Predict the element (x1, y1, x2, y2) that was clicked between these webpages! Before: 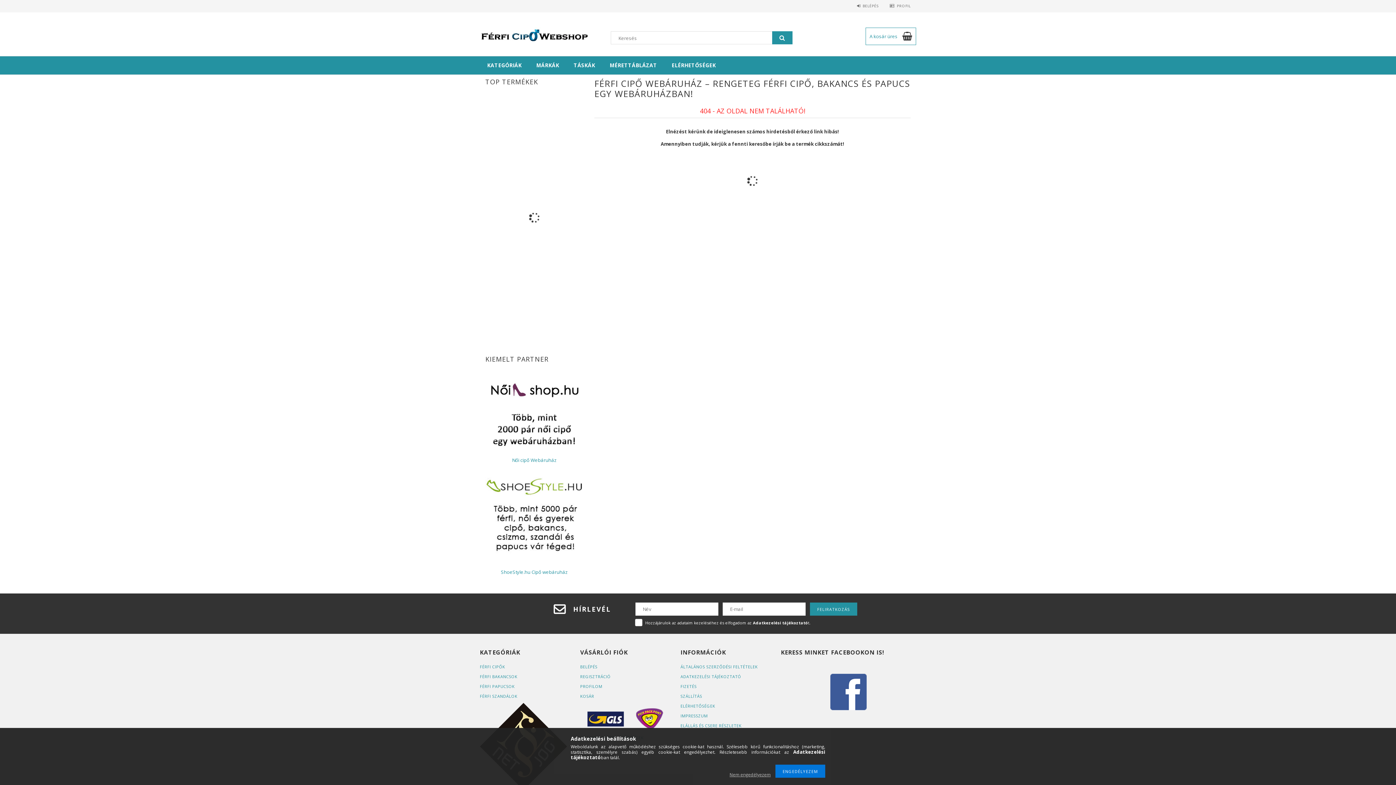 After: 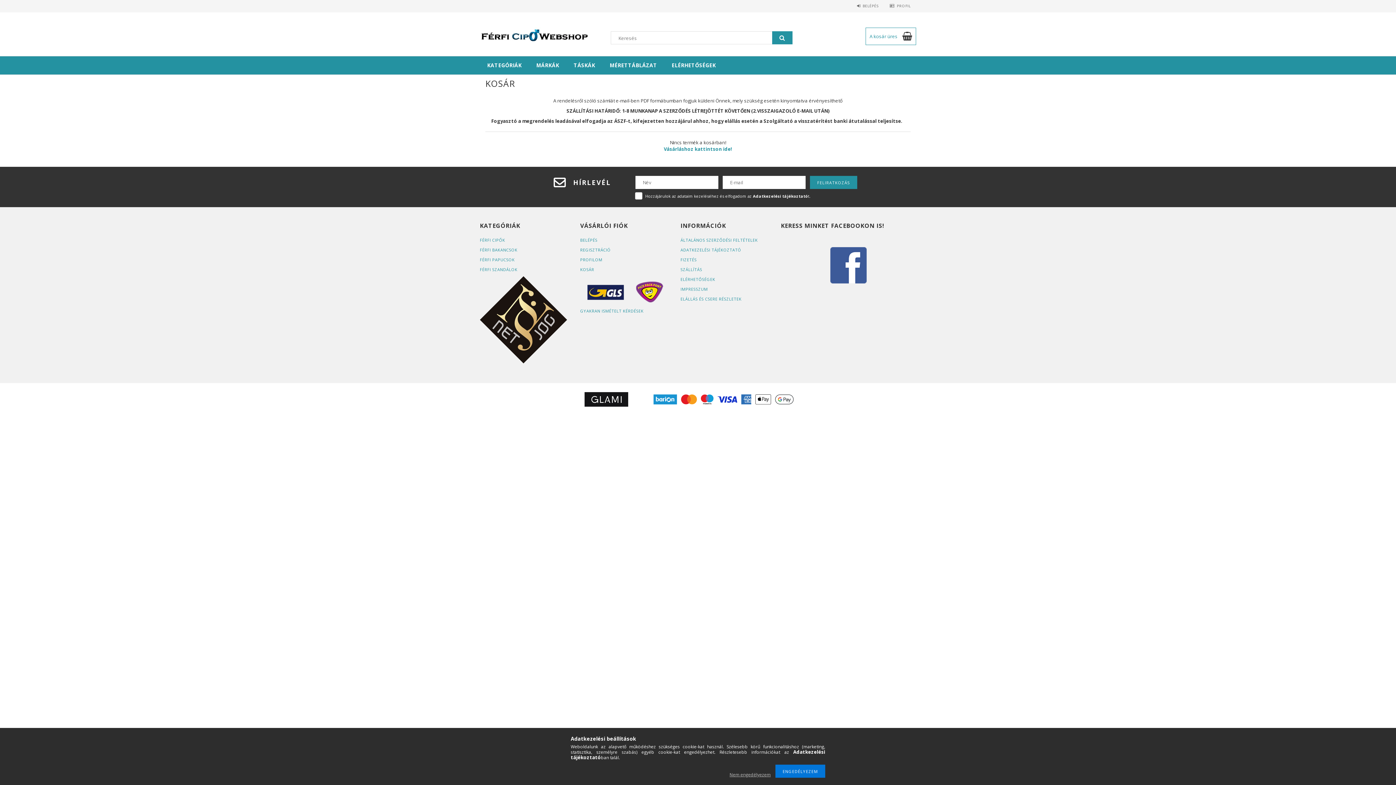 Action: label: KOSÁR bbox: (580, 693, 594, 699)